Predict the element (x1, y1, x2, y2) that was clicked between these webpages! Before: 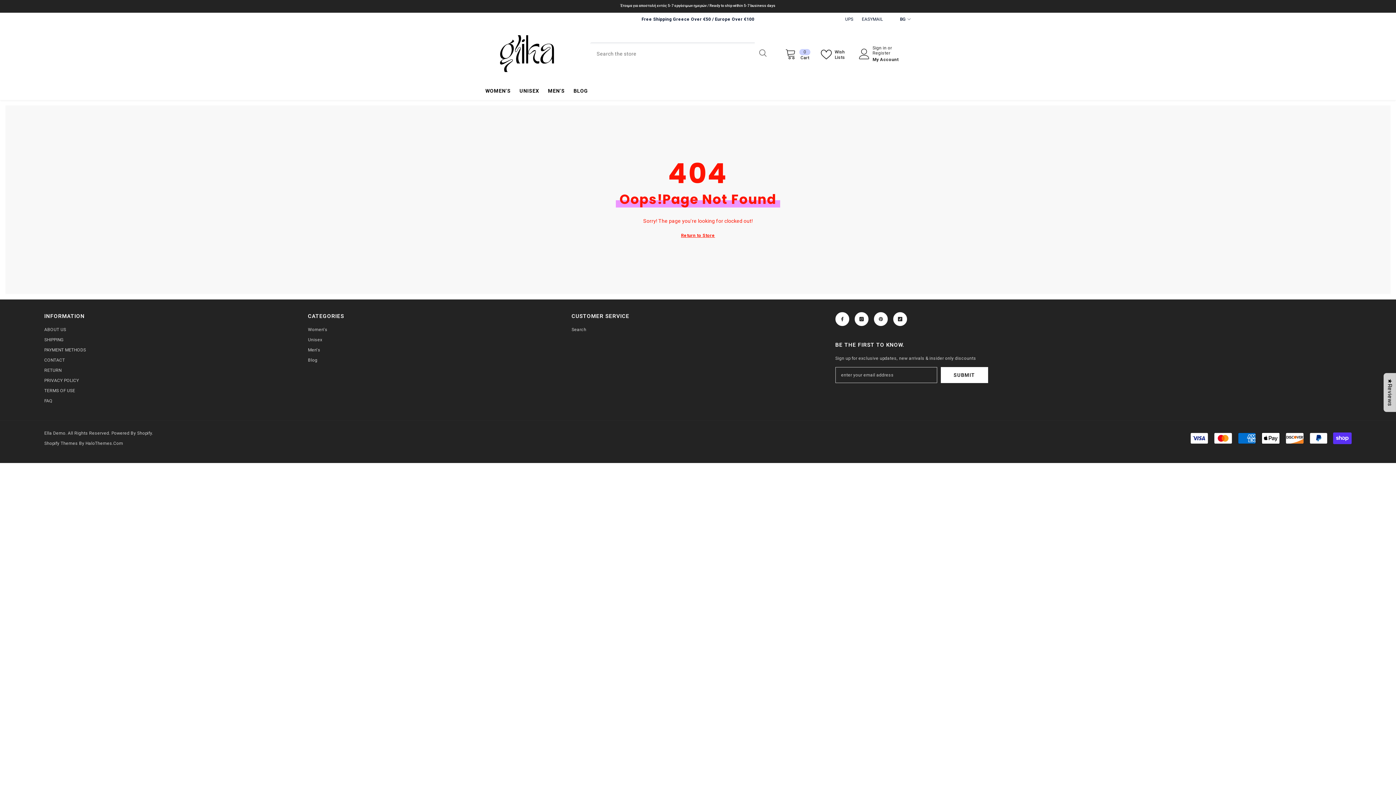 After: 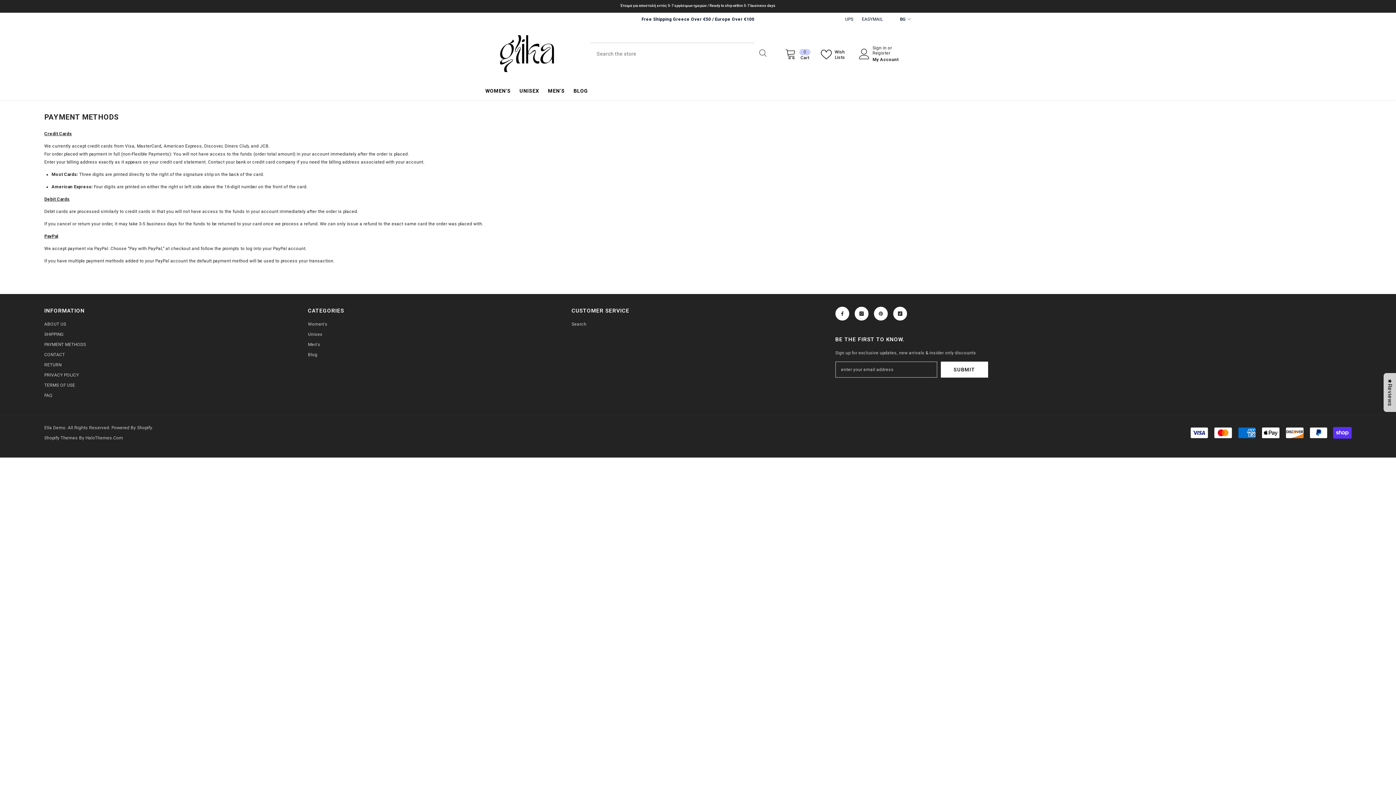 Action: label: PAYMENT METHODS bbox: (44, 345, 86, 355)